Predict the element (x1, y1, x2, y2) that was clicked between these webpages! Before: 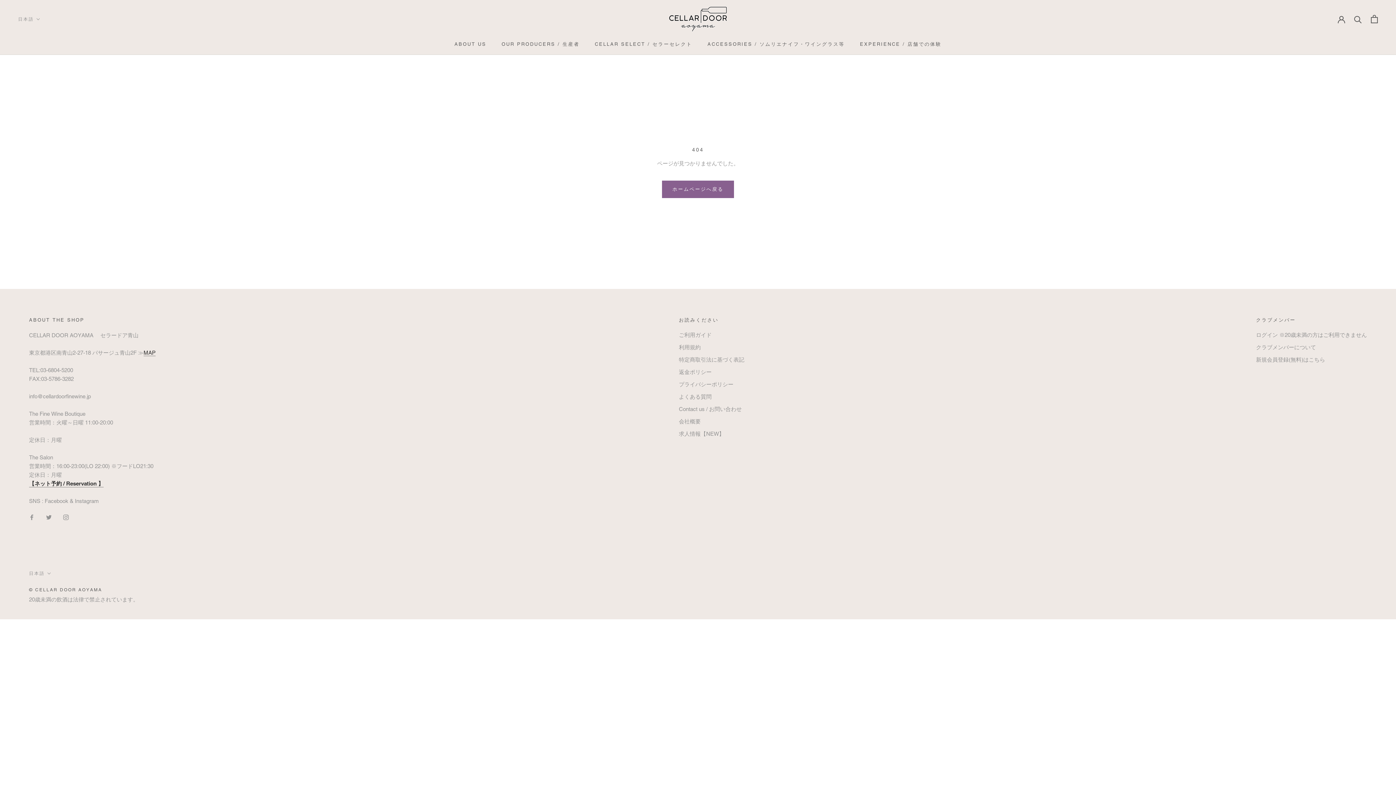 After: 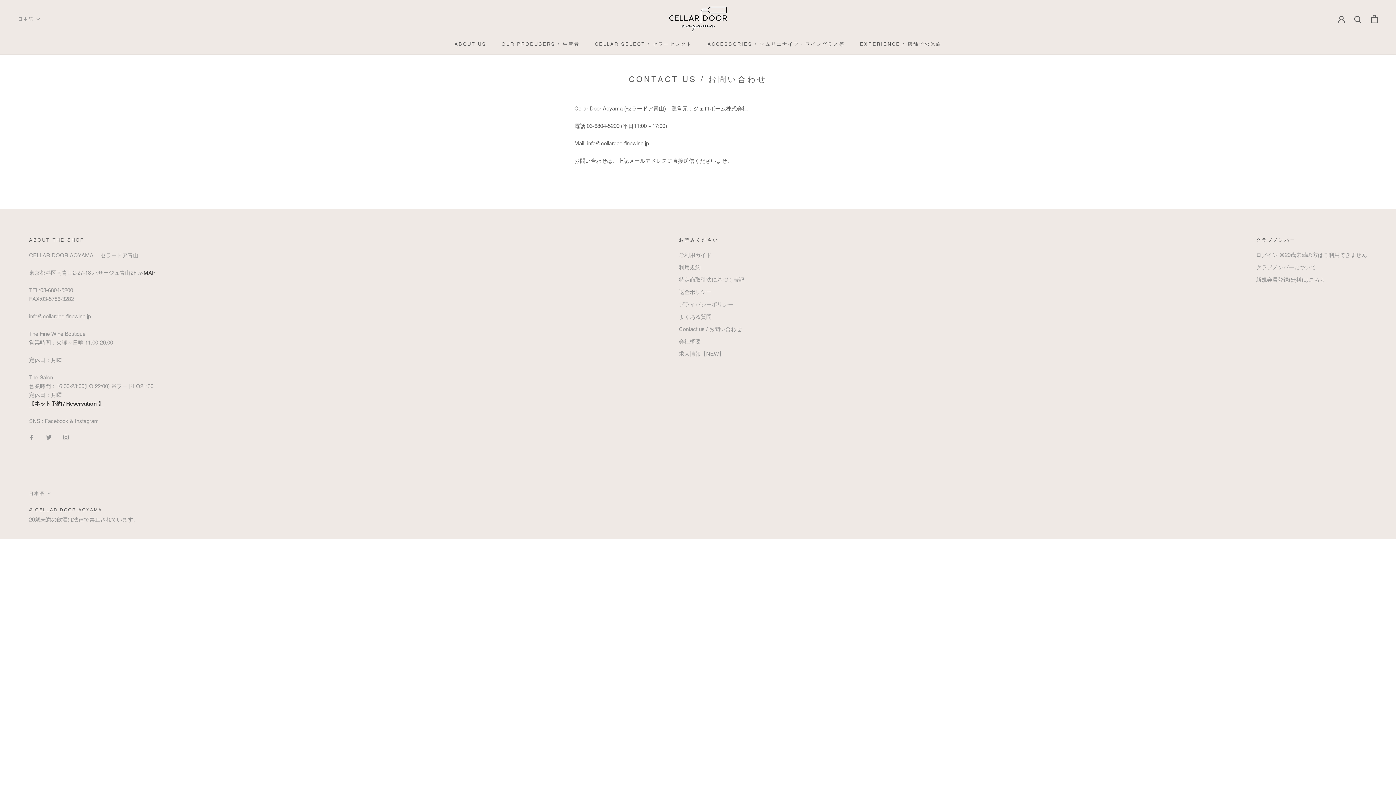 Action: label: Contact us / お問い合わせ bbox: (679, 405, 744, 413)